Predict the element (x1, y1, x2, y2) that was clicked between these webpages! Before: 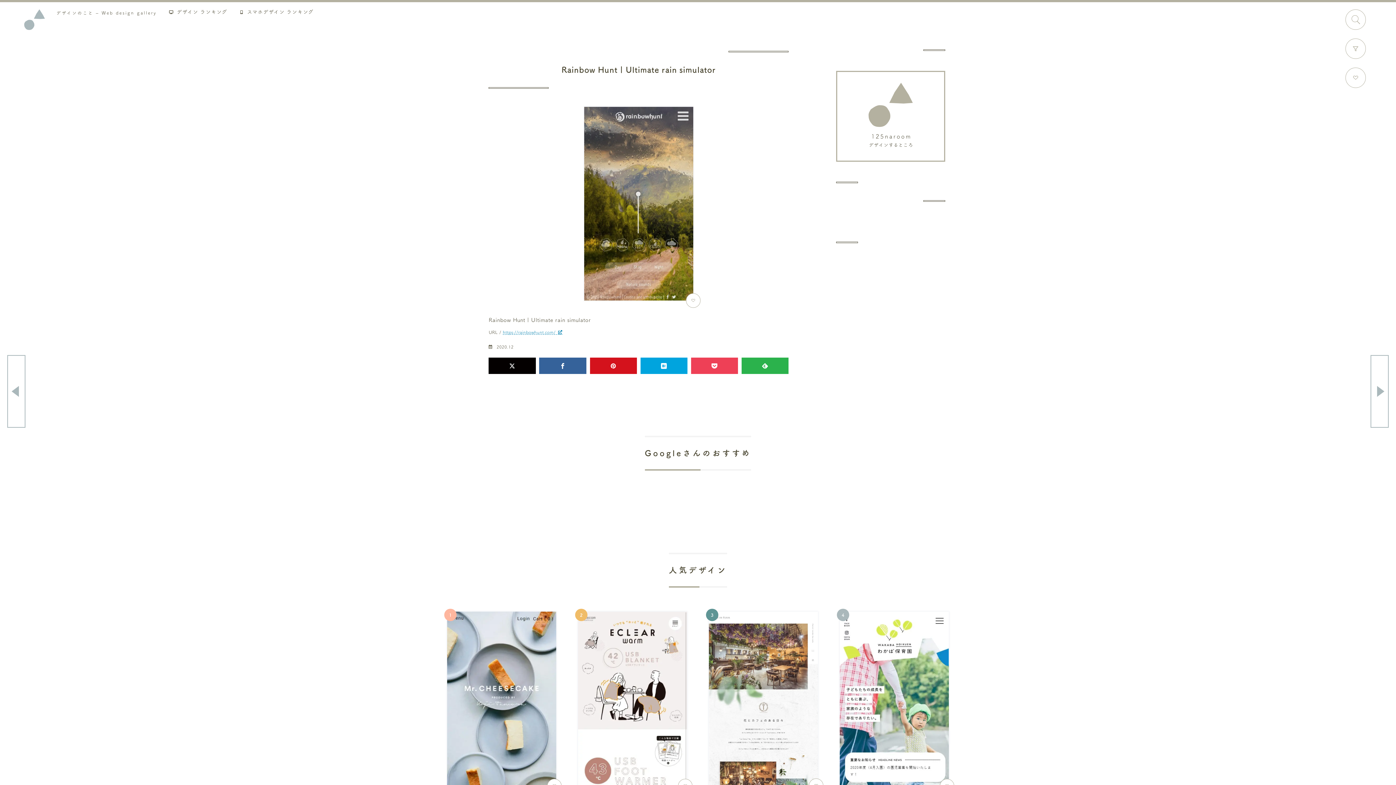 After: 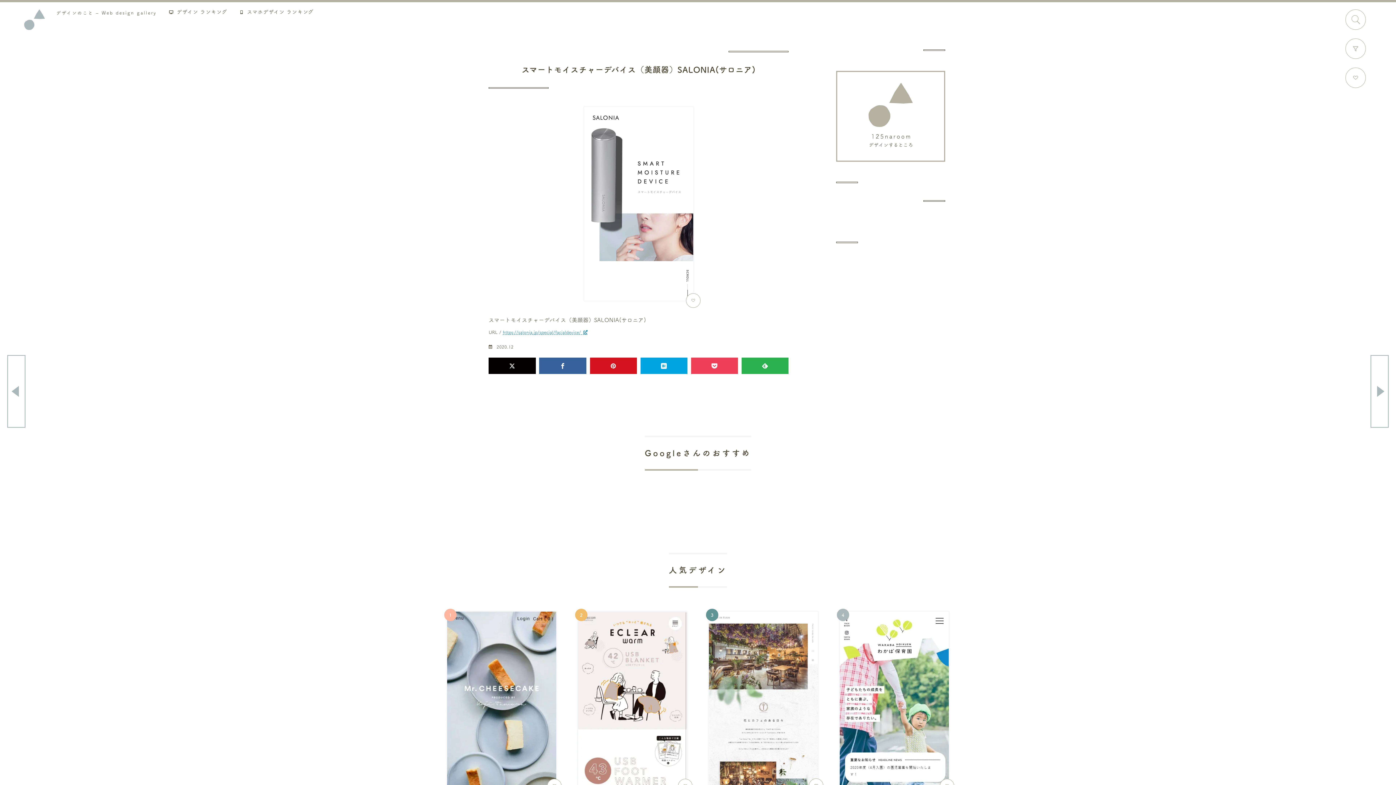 Action: bbox: (1370, 355, 1389, 428)